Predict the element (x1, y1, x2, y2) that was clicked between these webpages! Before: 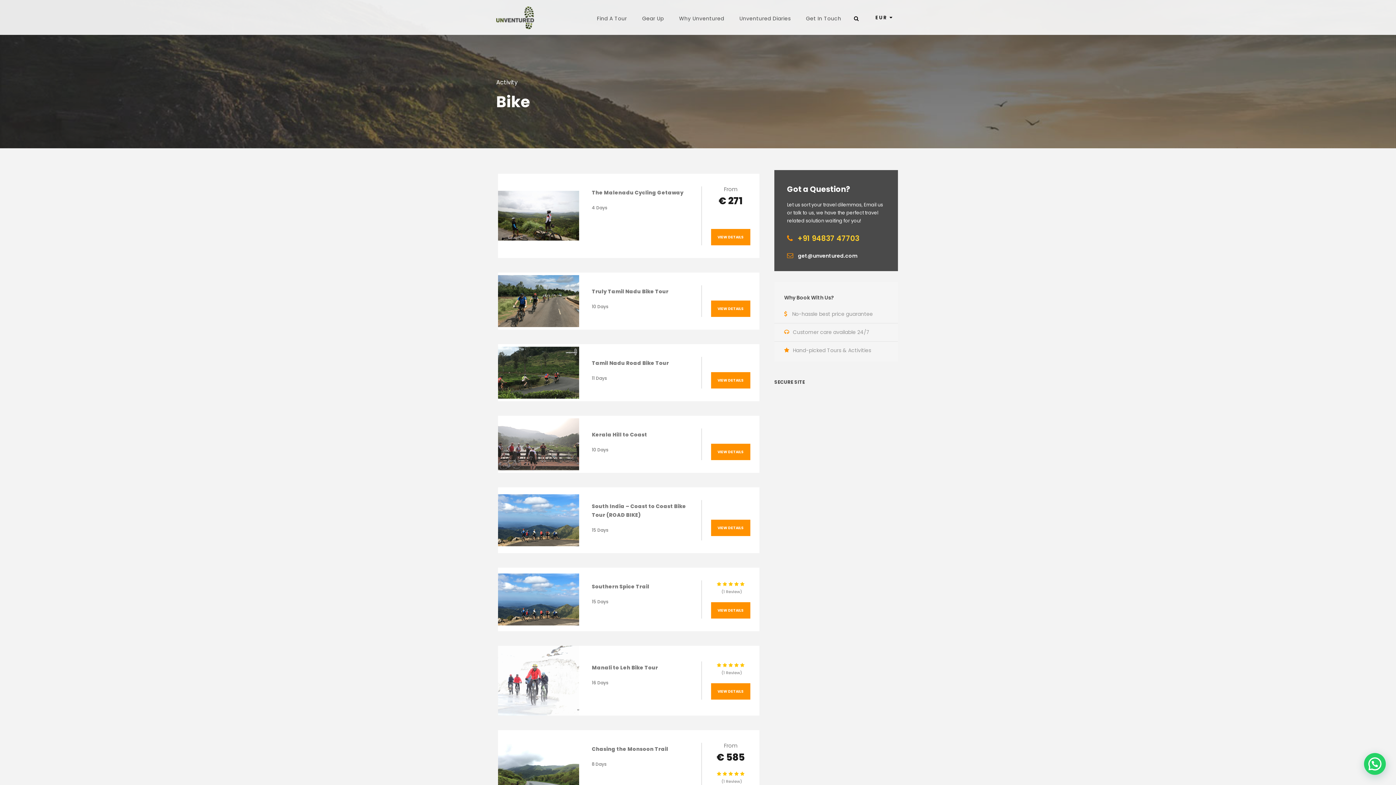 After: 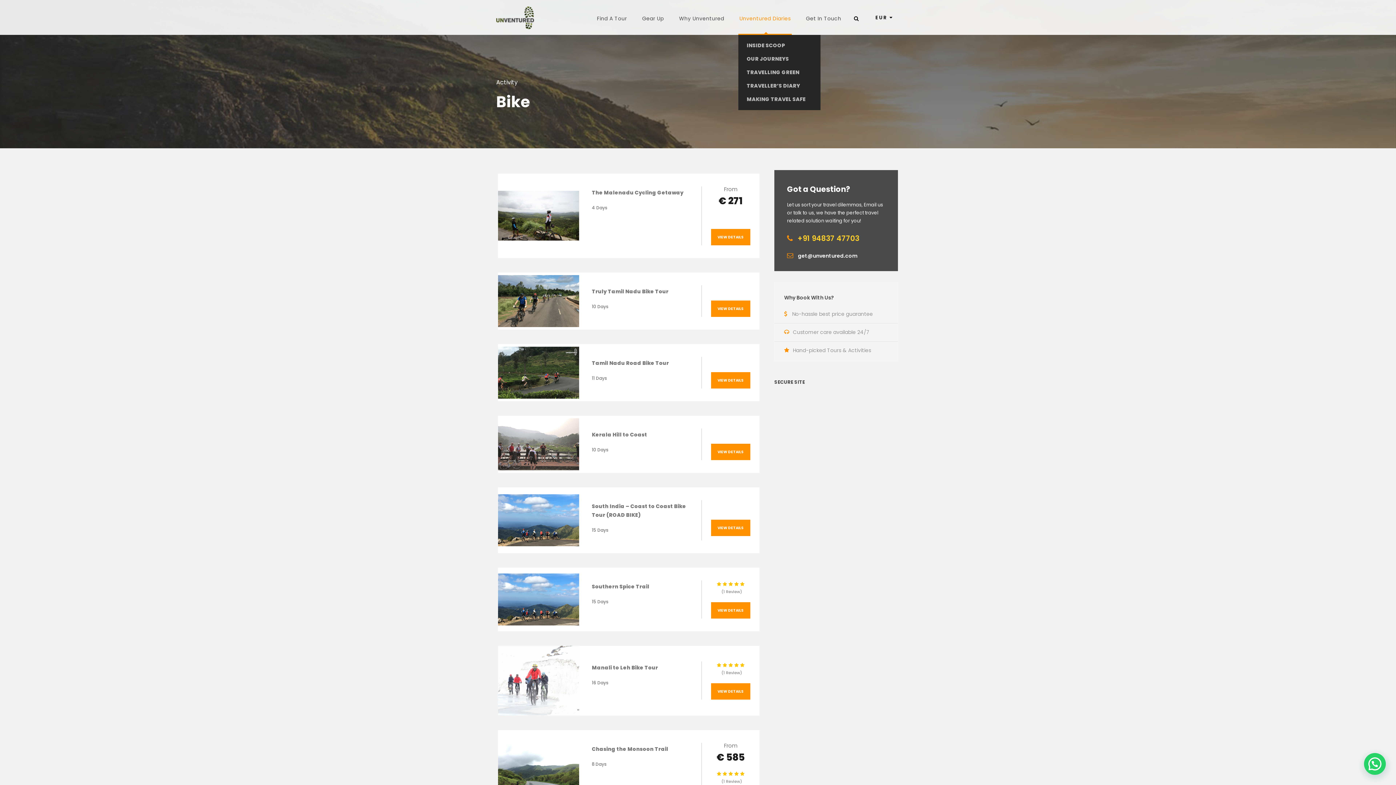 Action: label: Unventured Diaries bbox: (739, 14, 790, 34)